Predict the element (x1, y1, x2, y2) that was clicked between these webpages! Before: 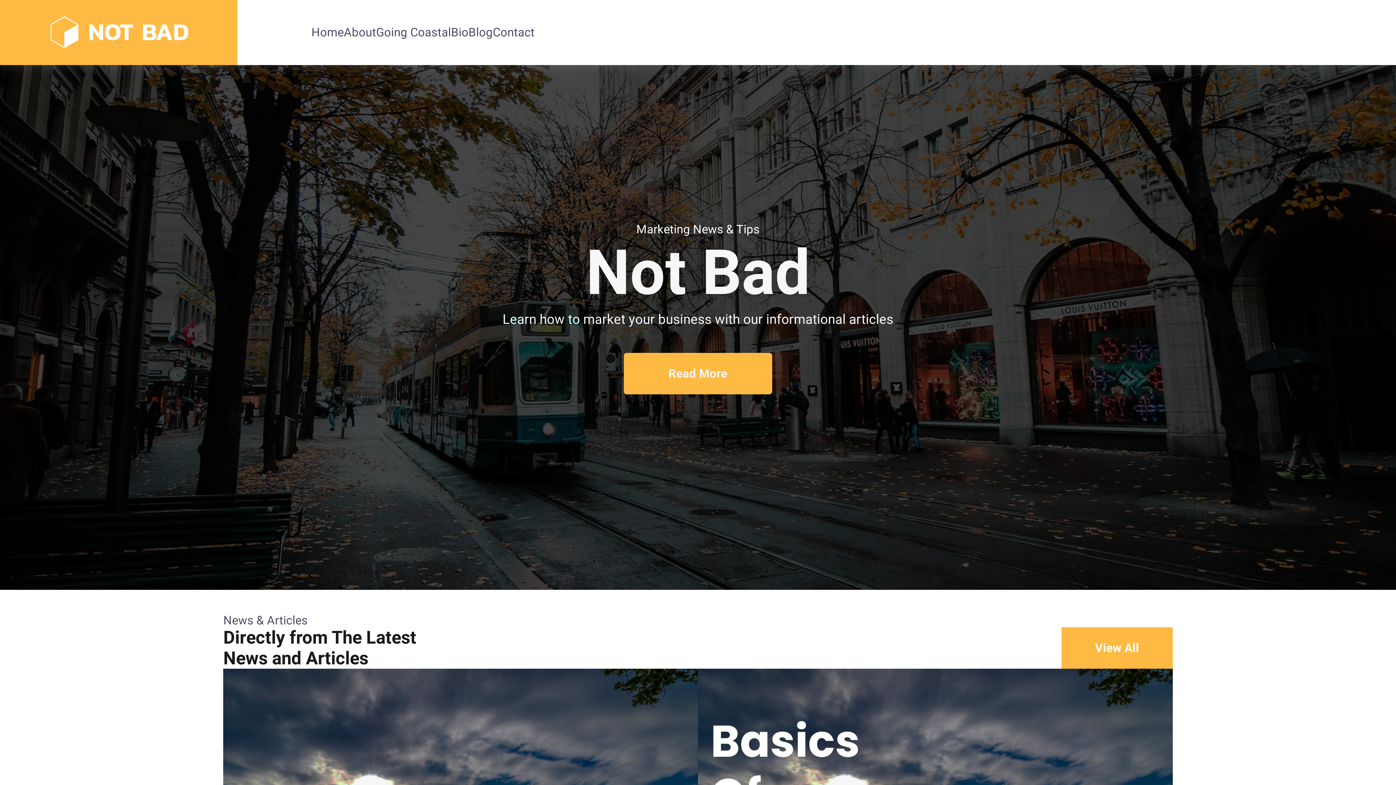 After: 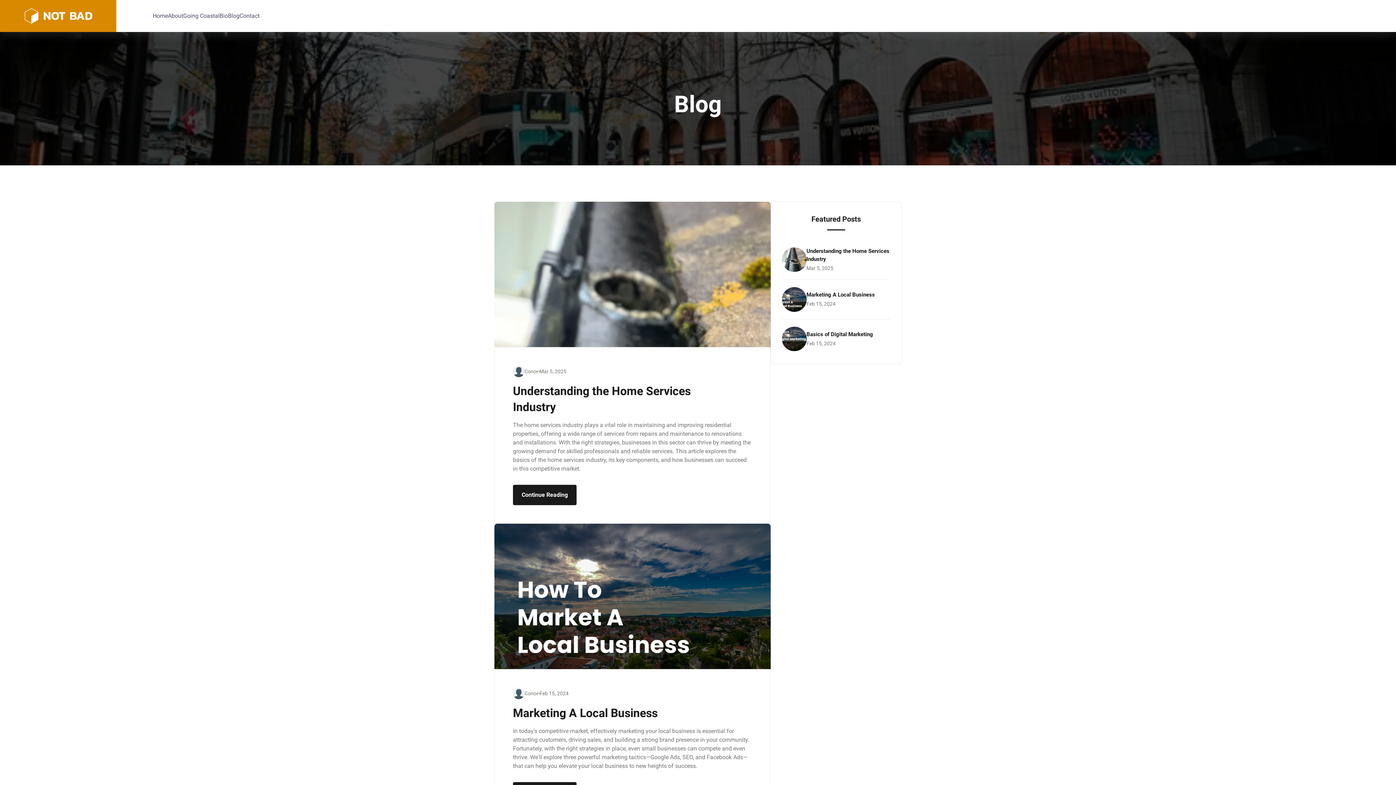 Action: label: Blog bbox: (468, 23, 493, 41)